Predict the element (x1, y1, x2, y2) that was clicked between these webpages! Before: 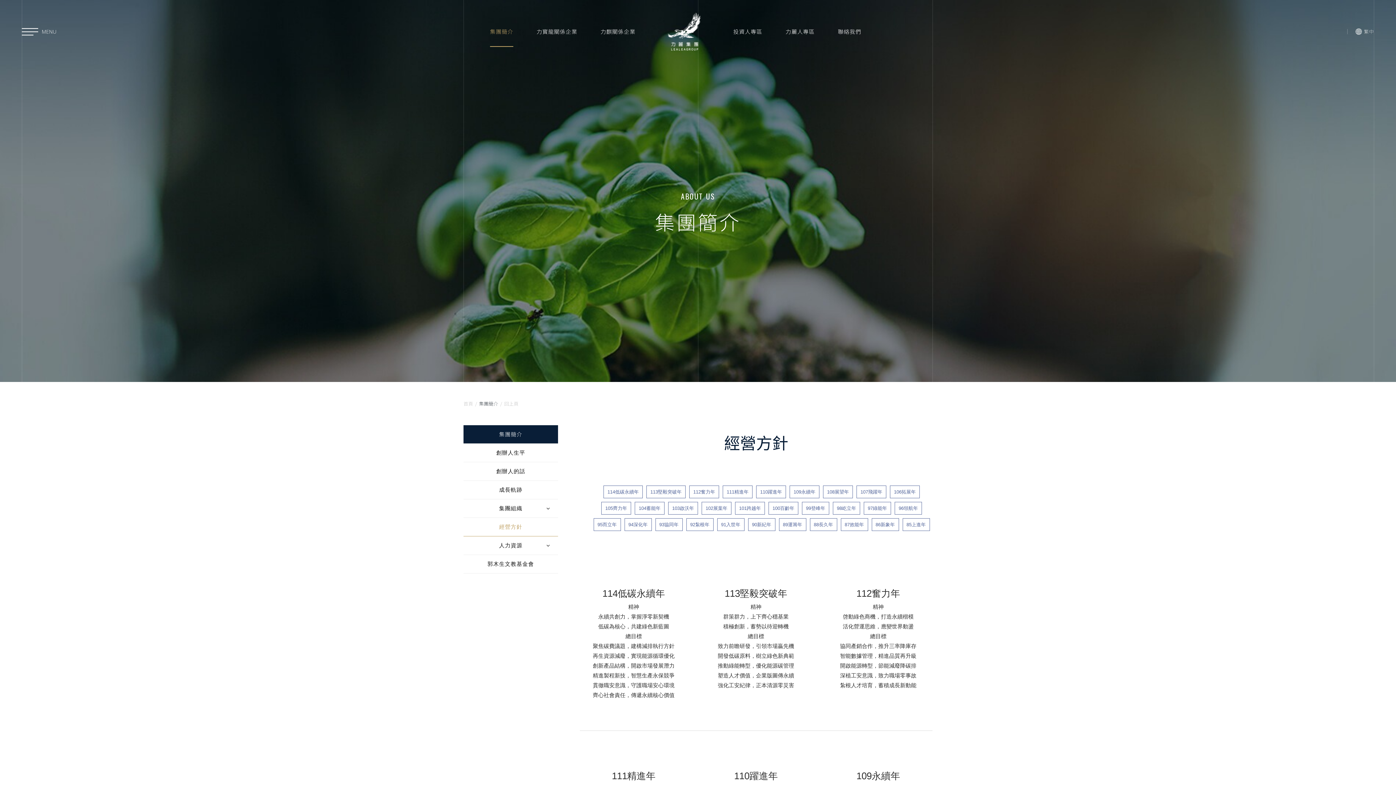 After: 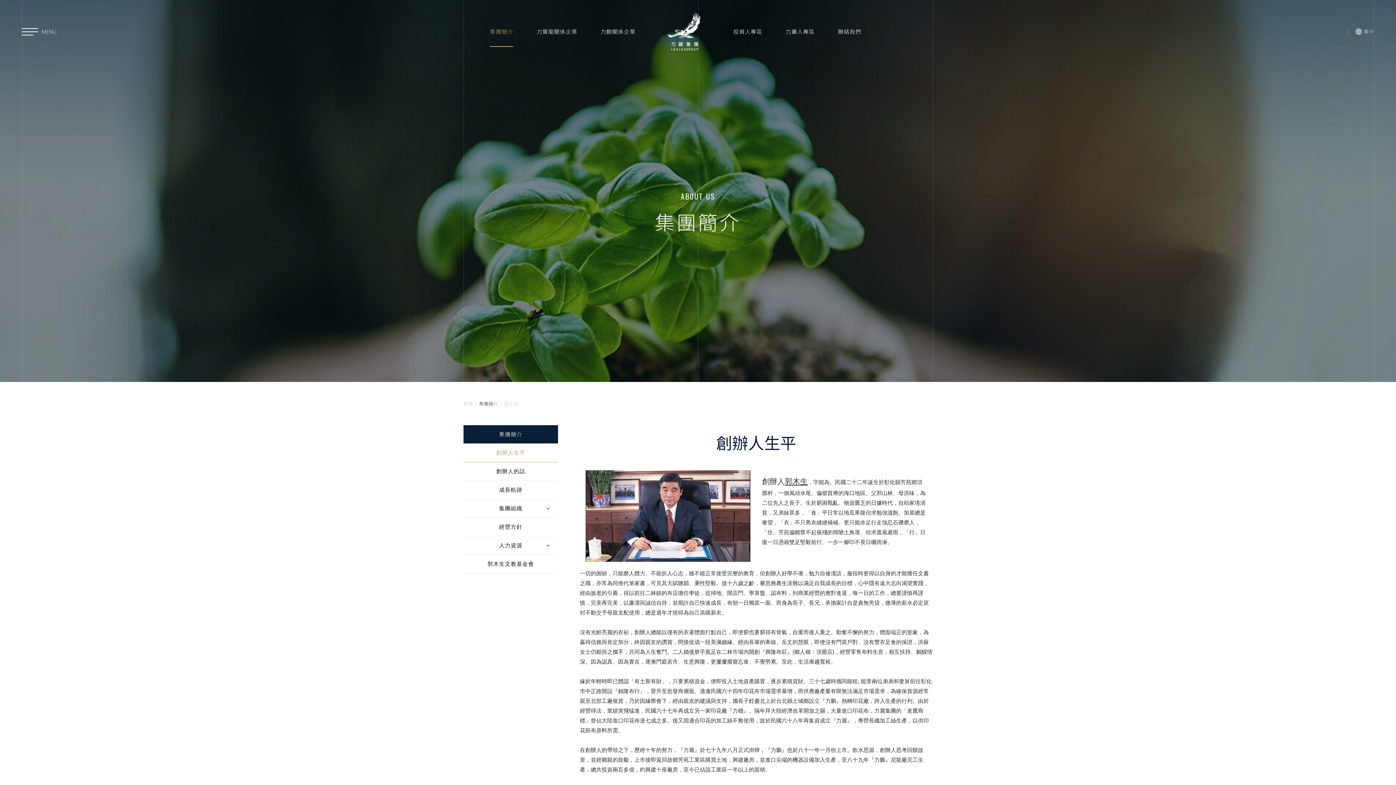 Action: bbox: (504, 400, 518, 407) label: 回上頁